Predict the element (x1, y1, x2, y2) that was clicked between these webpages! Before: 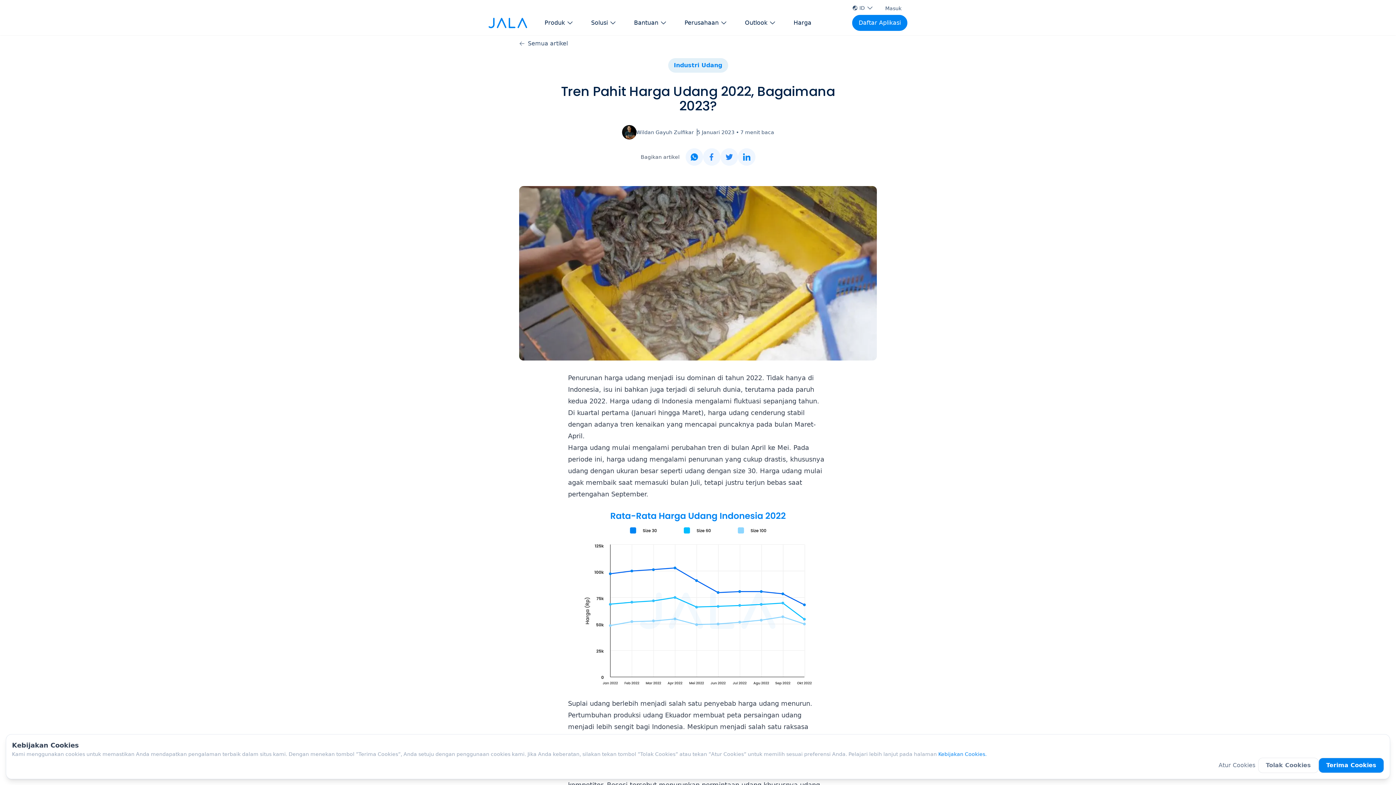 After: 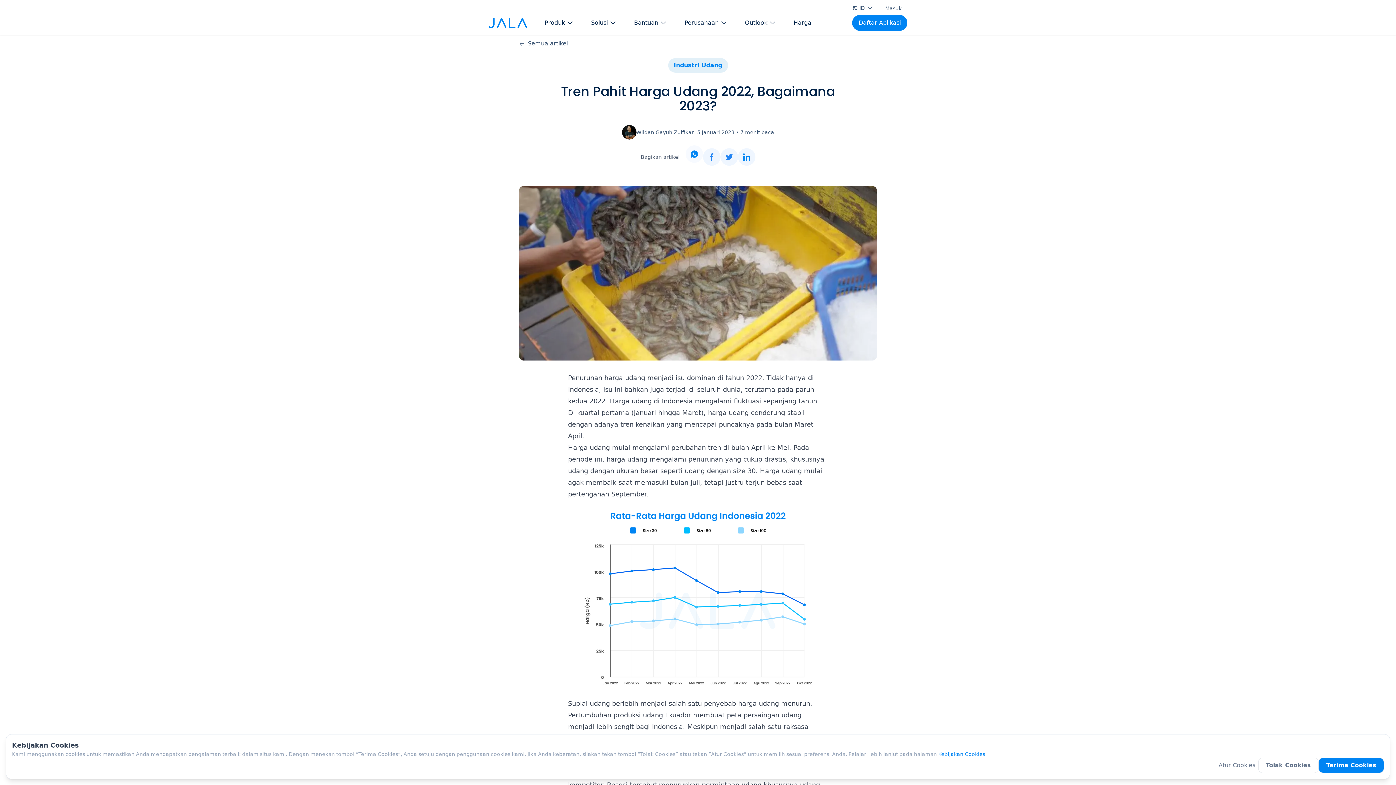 Action: label: whatsapp bbox: (685, 148, 703, 165)